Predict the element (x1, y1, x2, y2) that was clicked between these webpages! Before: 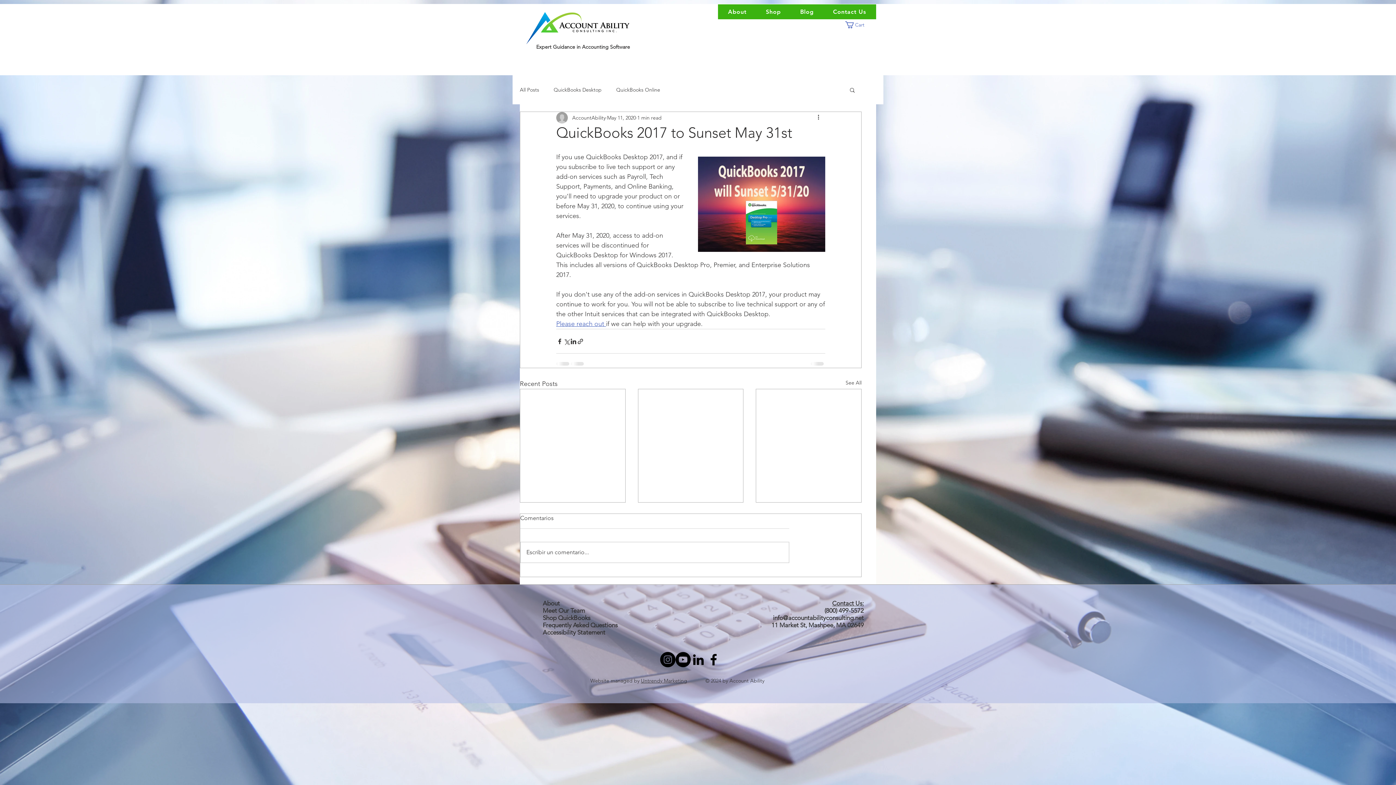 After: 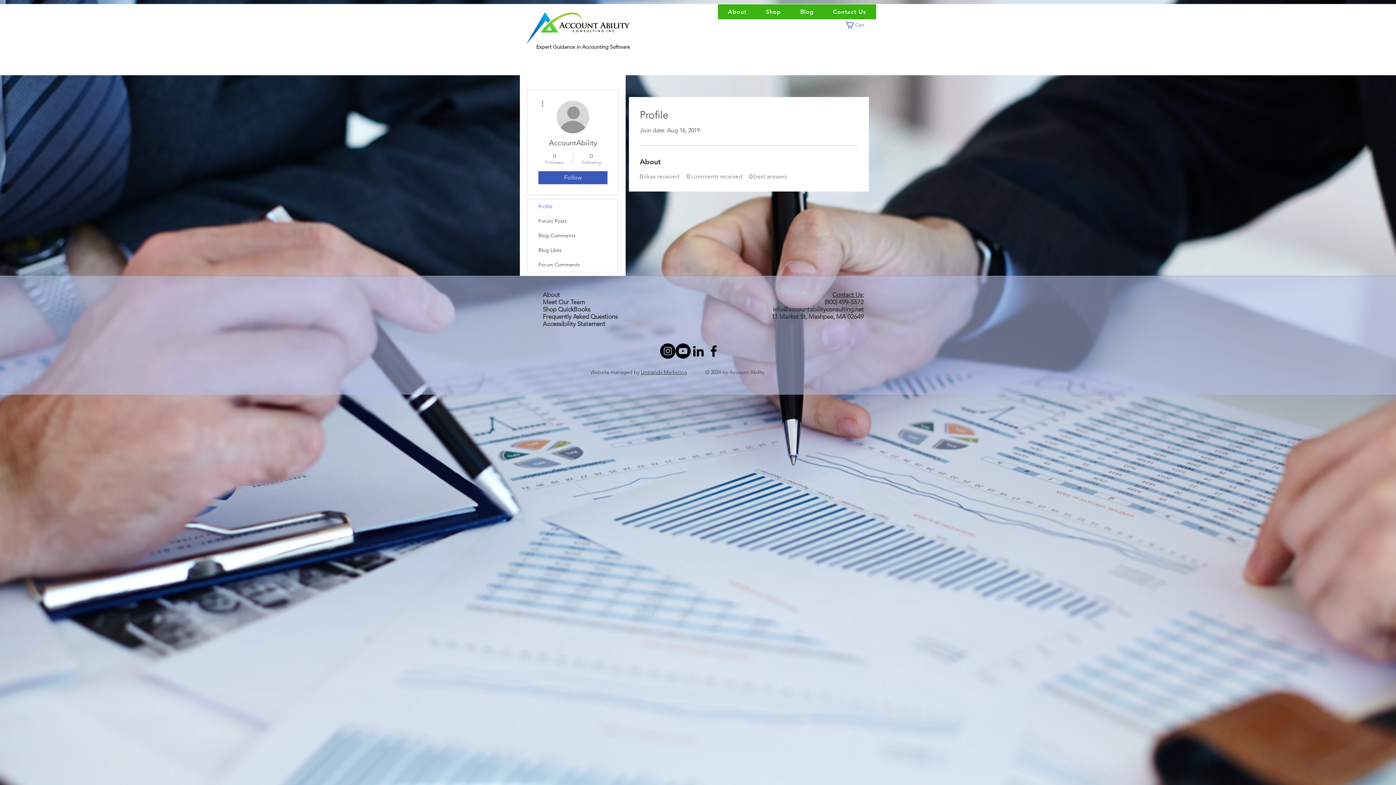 Action: bbox: (572, 114, 605, 121) label: AccountAbility